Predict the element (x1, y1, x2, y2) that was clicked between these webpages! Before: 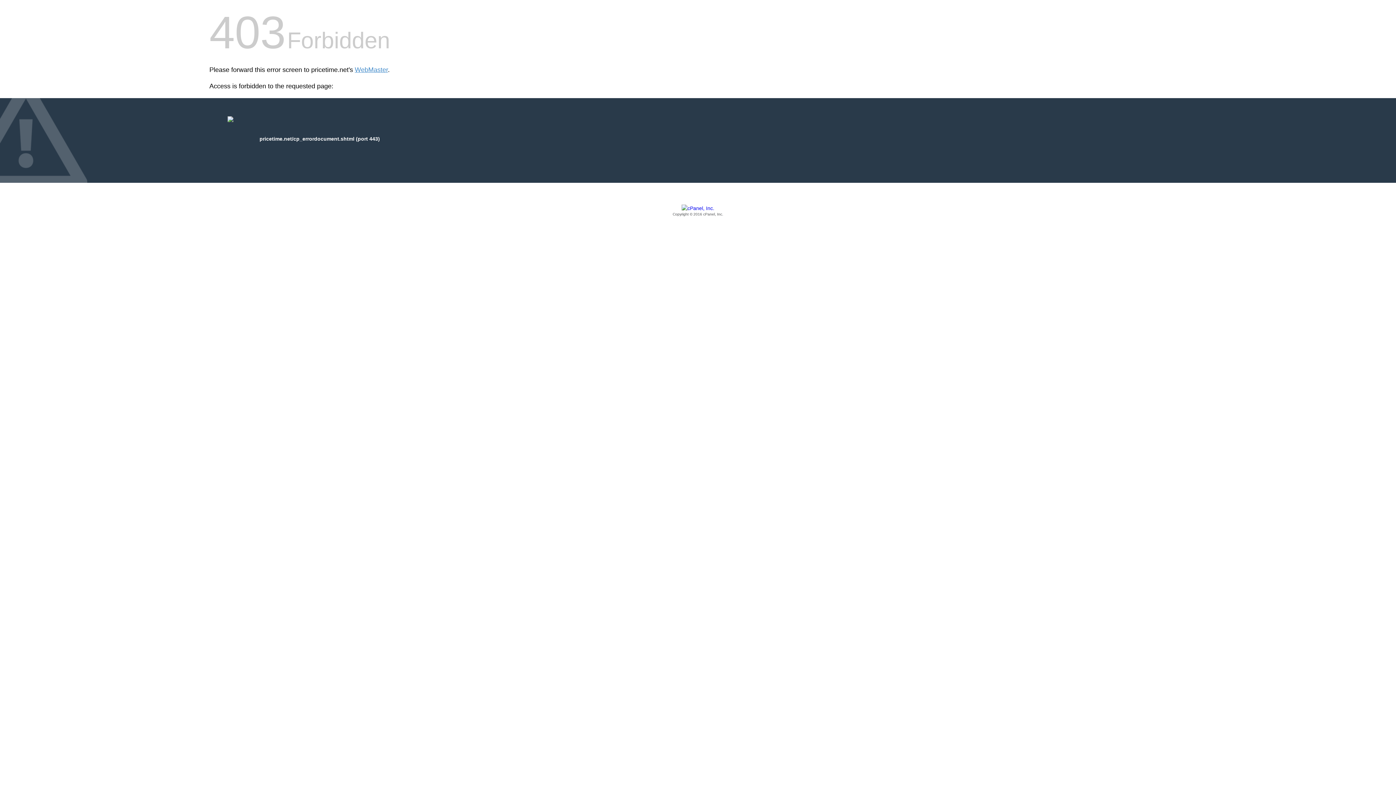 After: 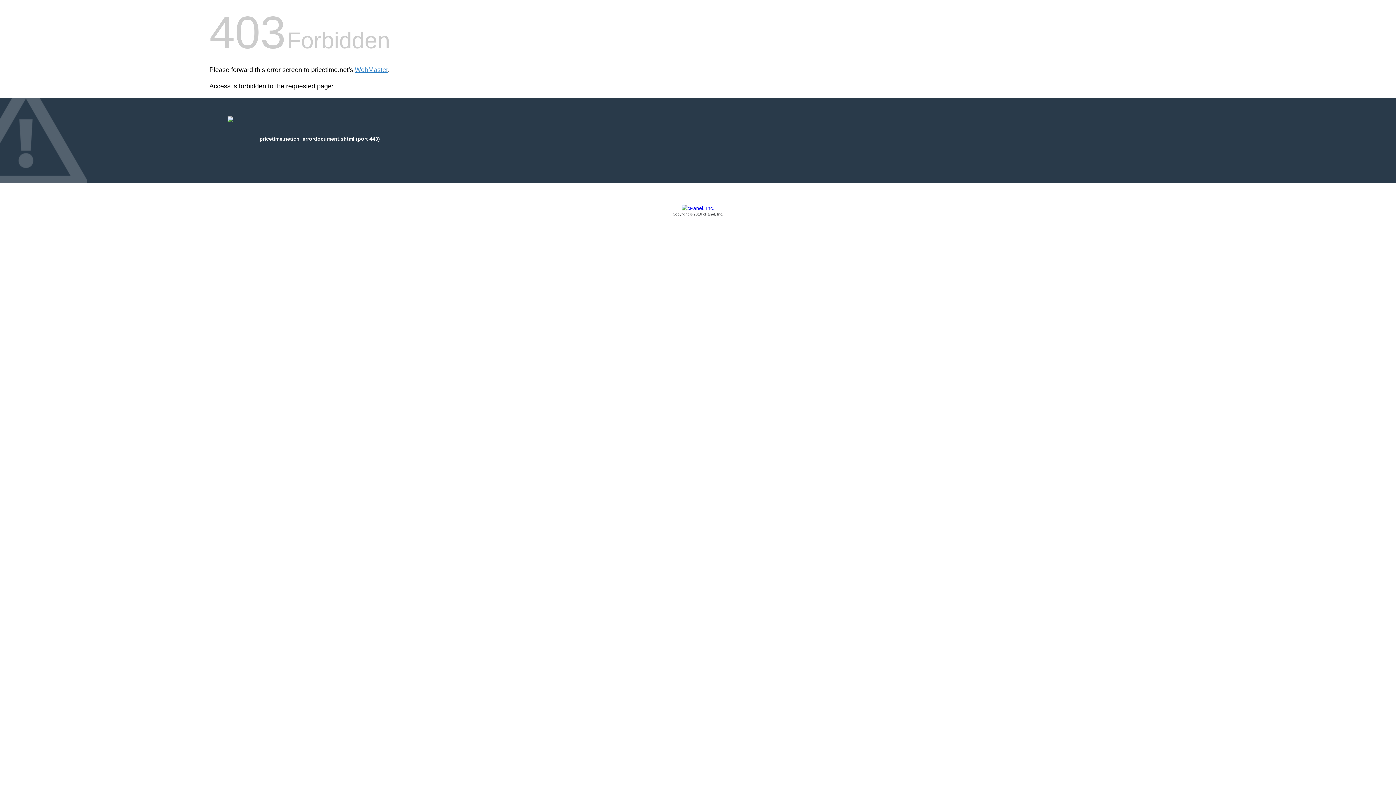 Action: label: Copyright © 2016 cPanel, Inc. bbox: (209, 205, 1186, 217)